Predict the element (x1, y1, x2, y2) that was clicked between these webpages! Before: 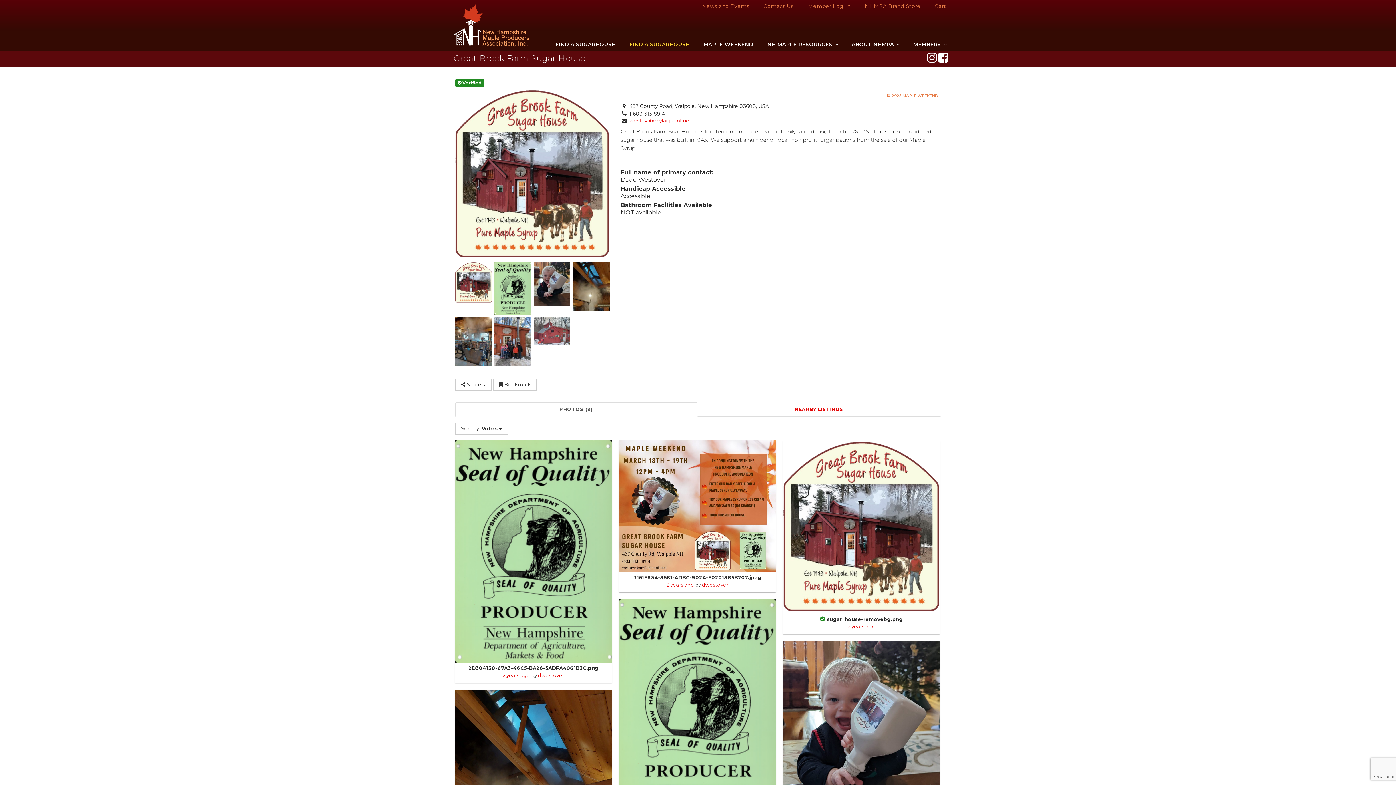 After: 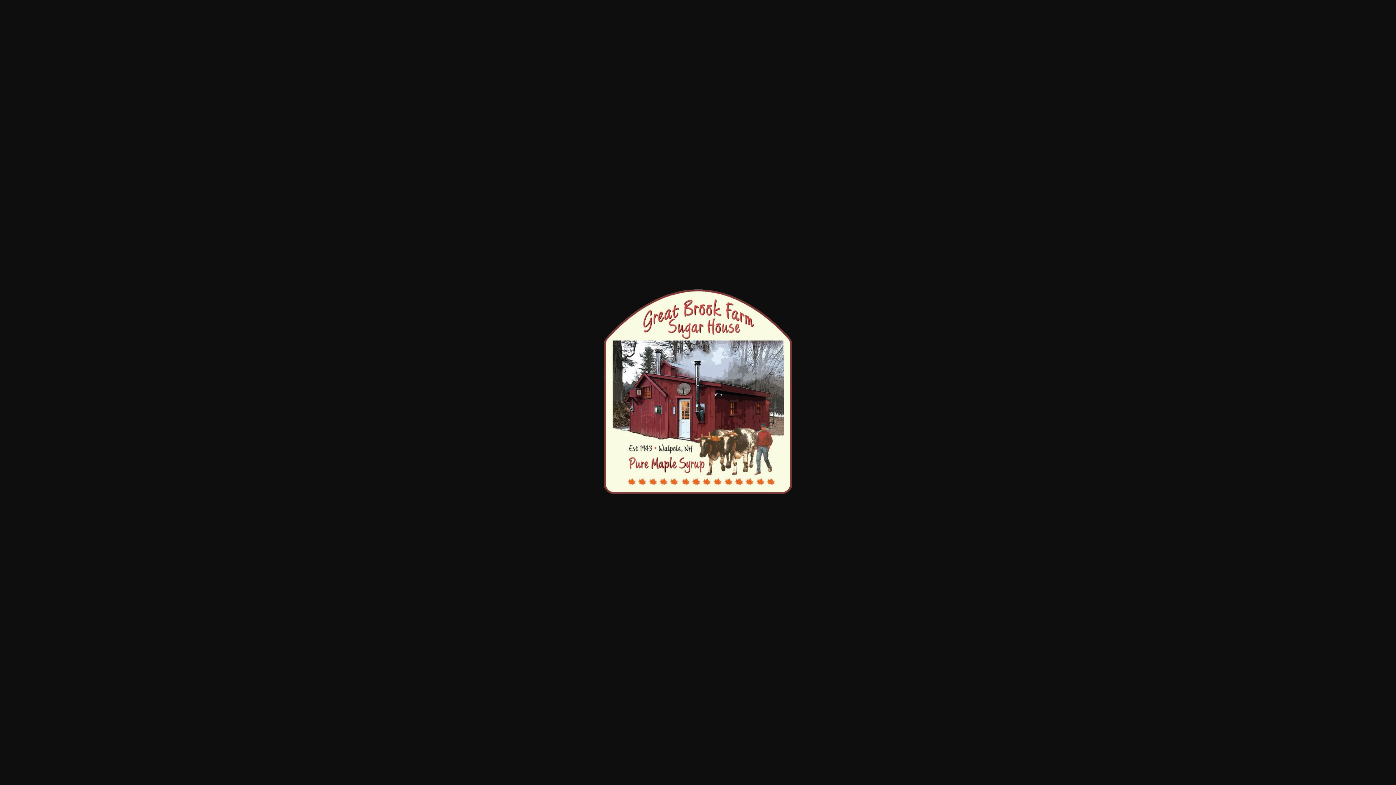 Action: bbox: (455, 170, 609, 177)